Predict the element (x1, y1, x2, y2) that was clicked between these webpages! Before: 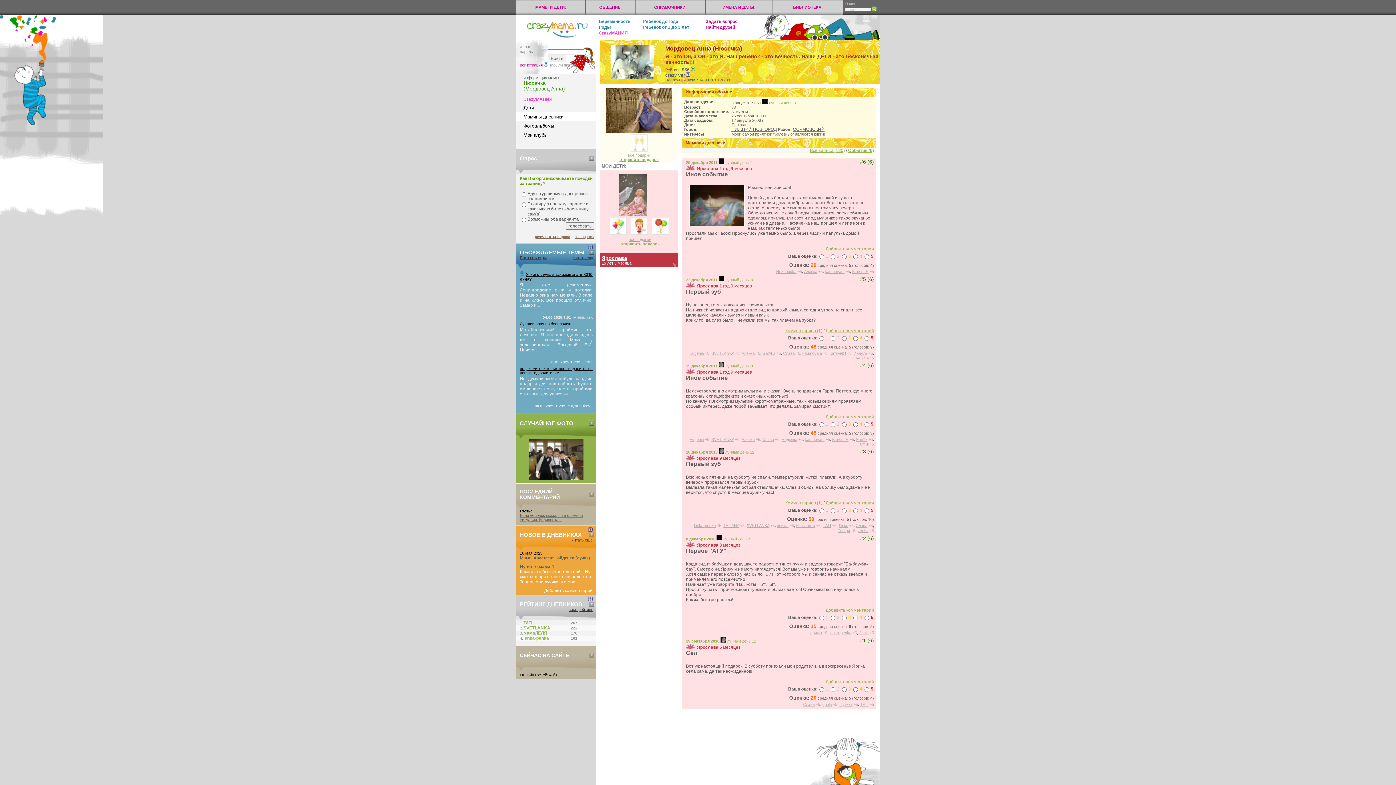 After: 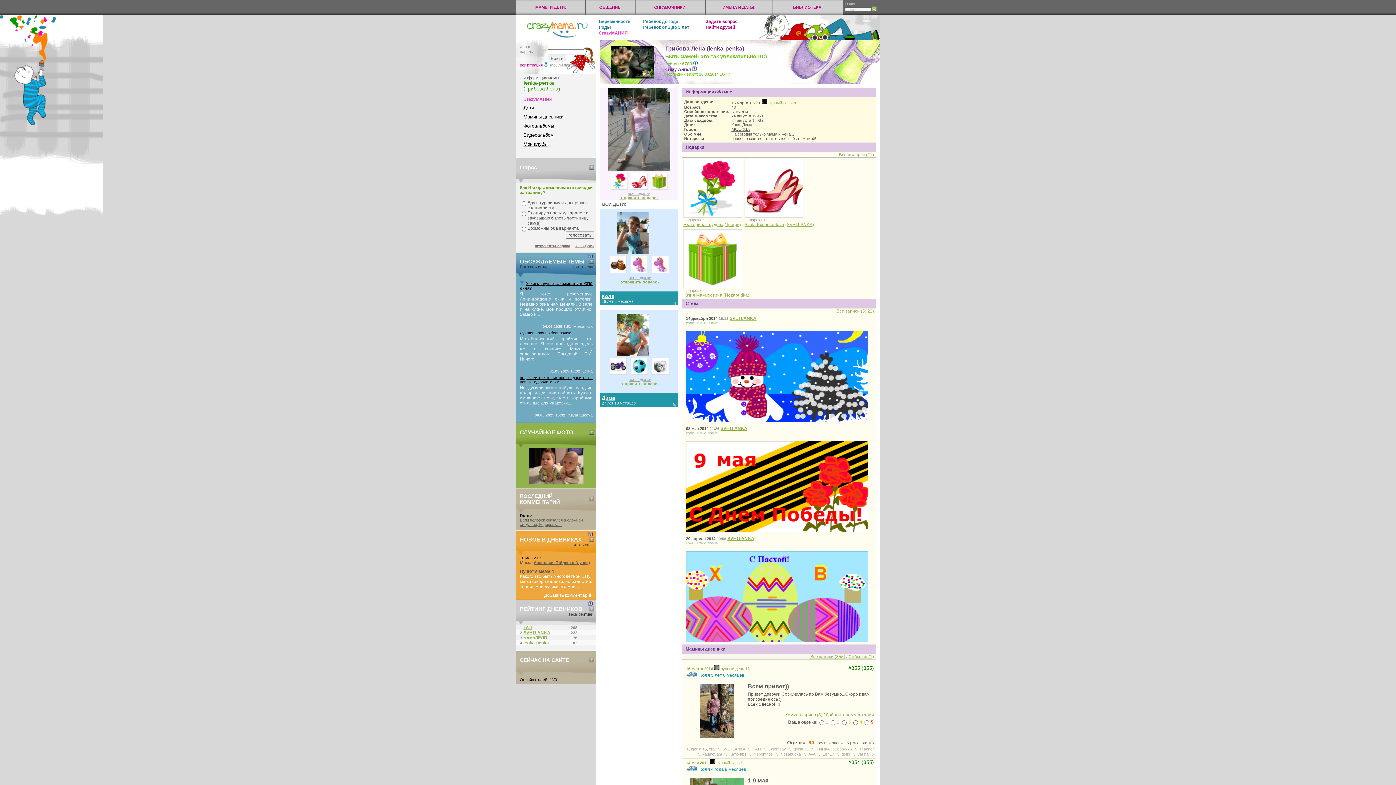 Action: label: lenka-penka bbox: (523, 636, 549, 641)